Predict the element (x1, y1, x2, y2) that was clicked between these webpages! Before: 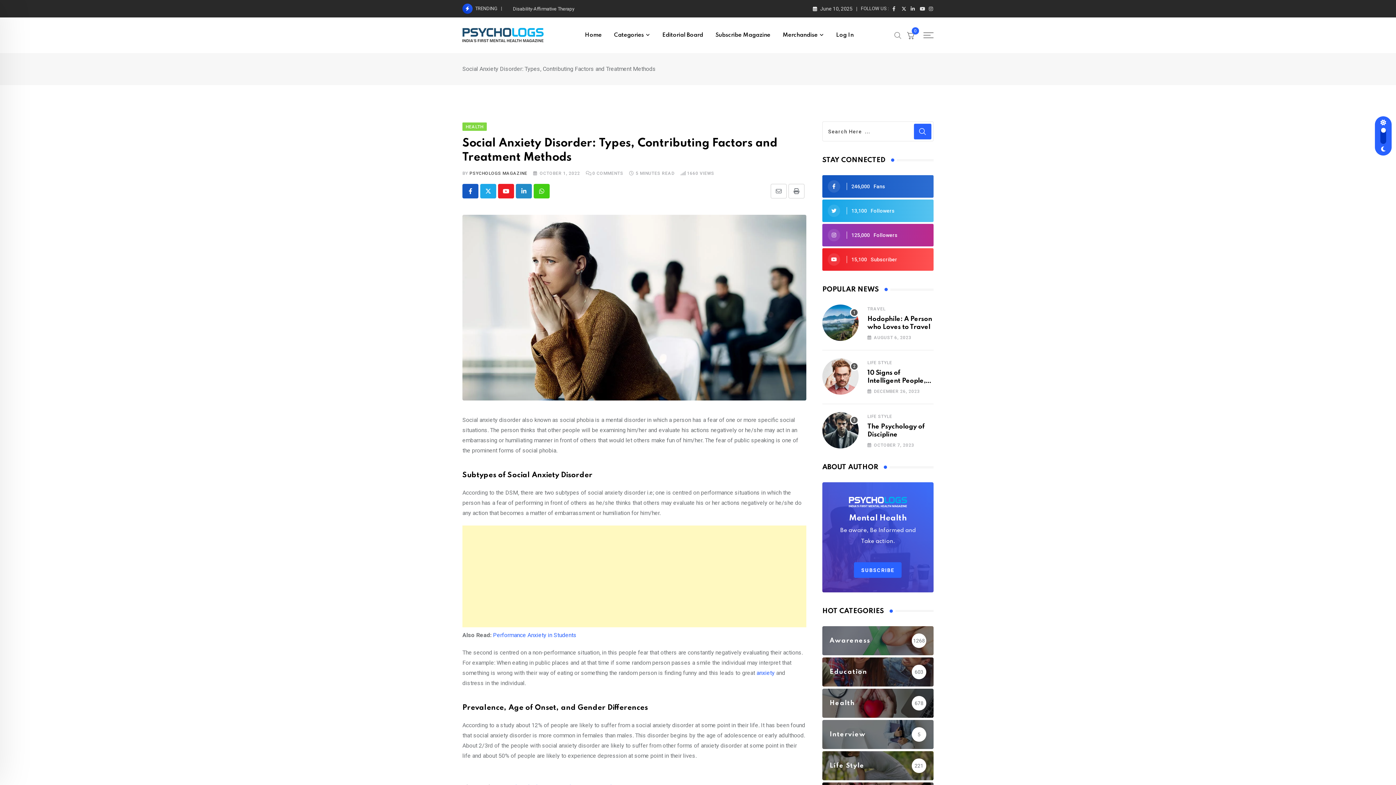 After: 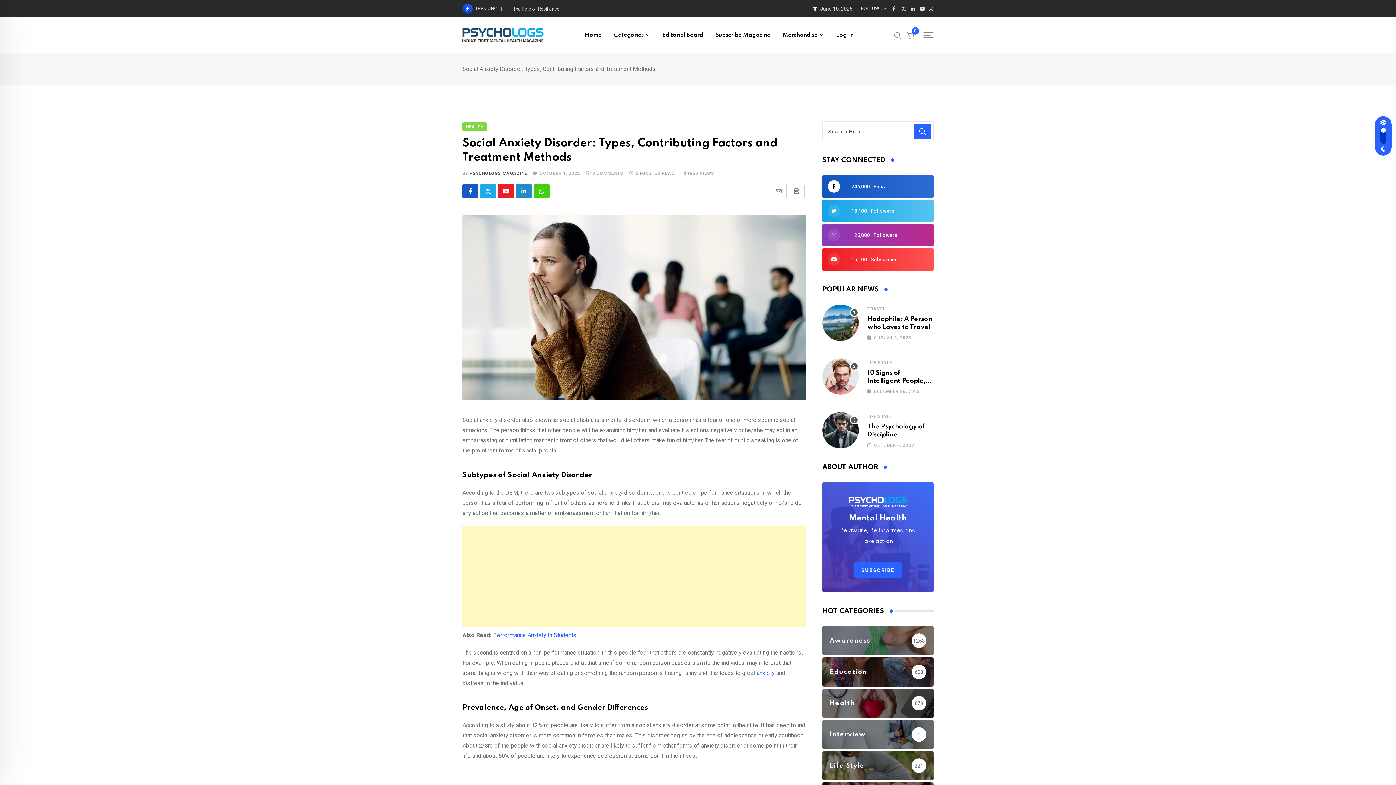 Action: bbox: (822, 175, 933, 197) label:  246,000Fans